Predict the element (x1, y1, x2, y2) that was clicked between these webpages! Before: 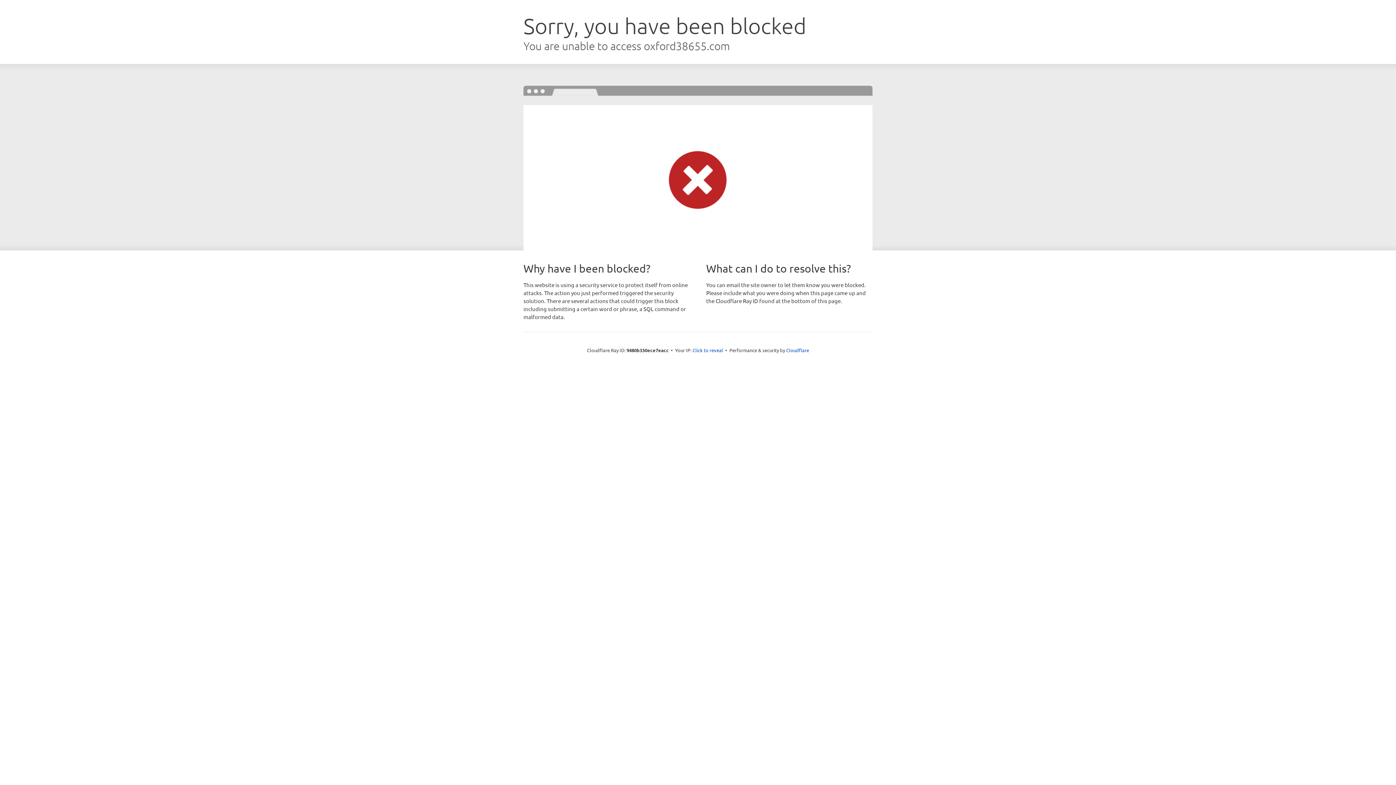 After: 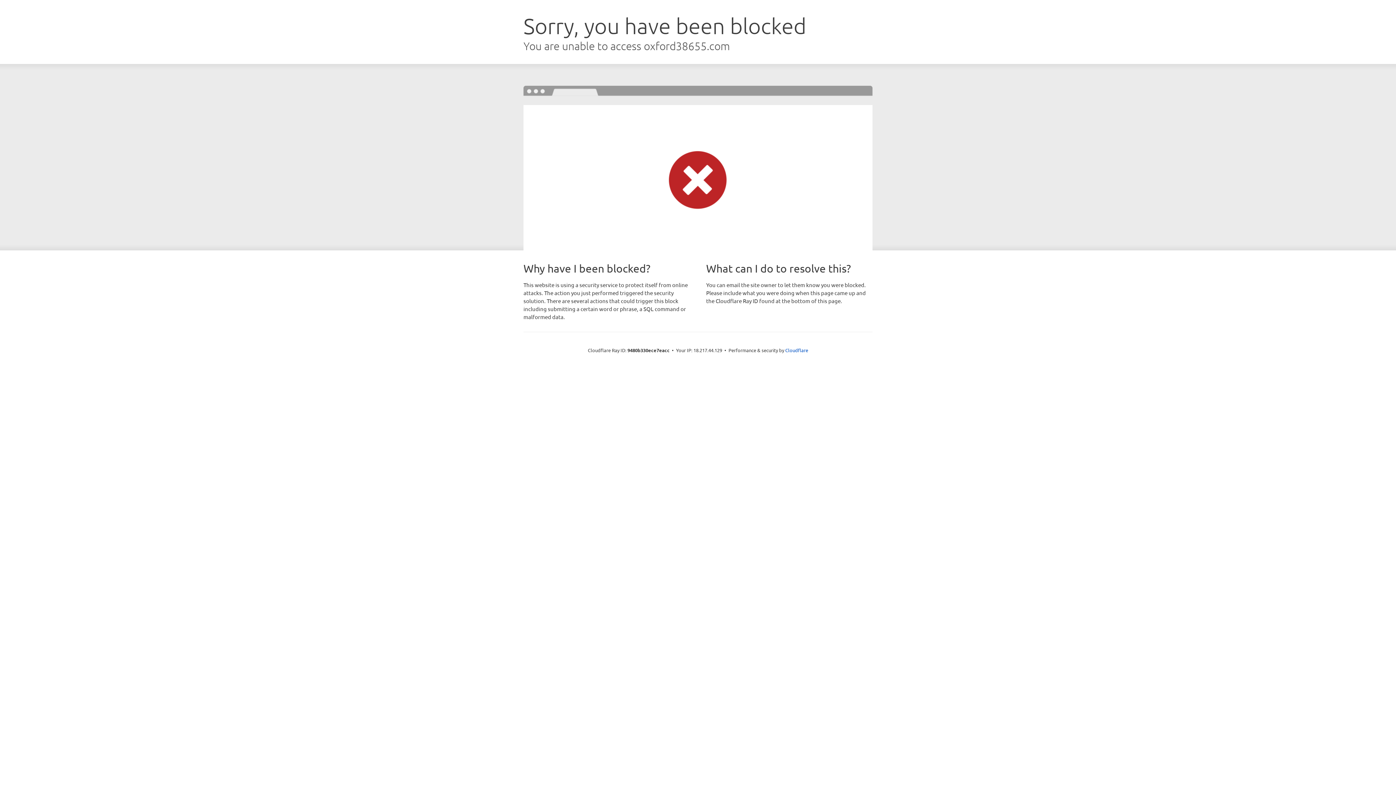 Action: bbox: (692, 346, 723, 353) label: Click to reveal